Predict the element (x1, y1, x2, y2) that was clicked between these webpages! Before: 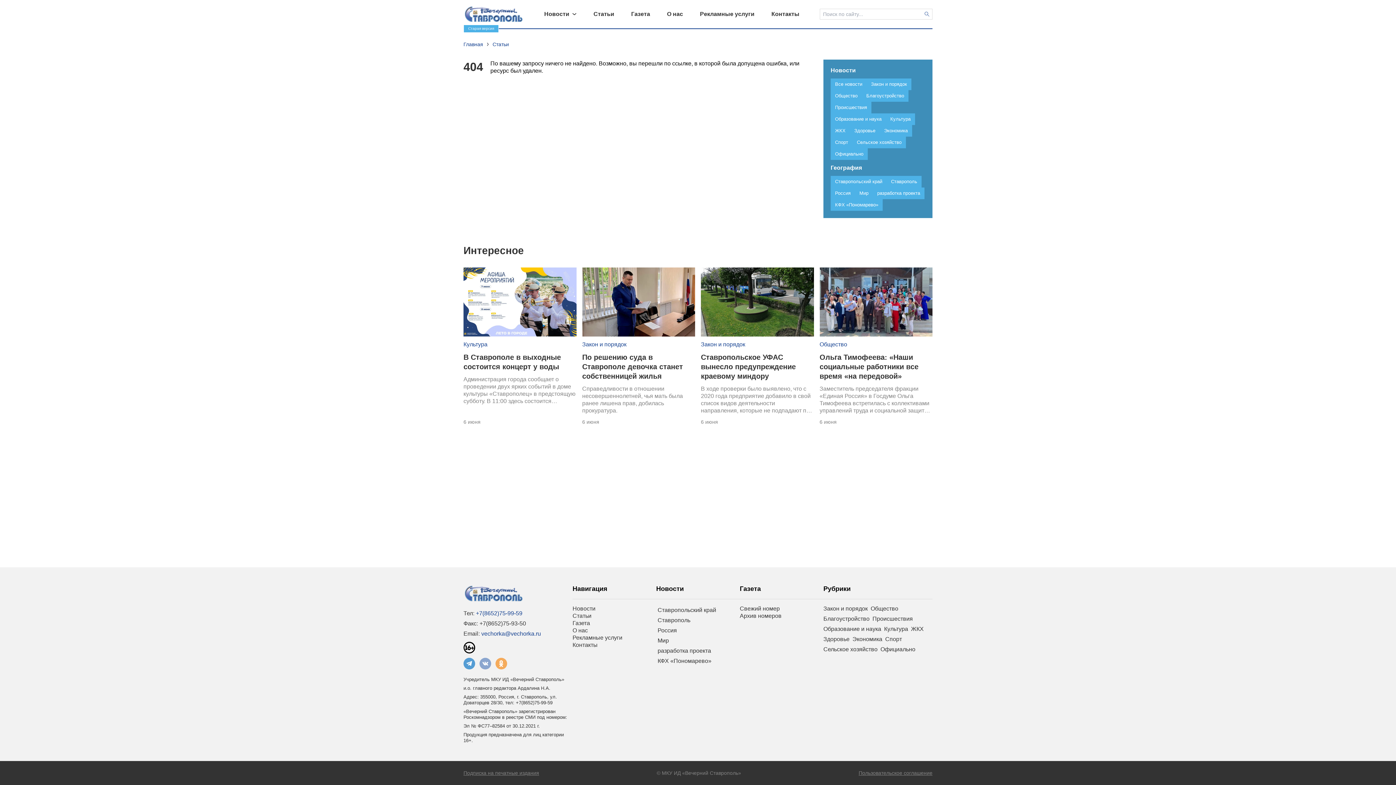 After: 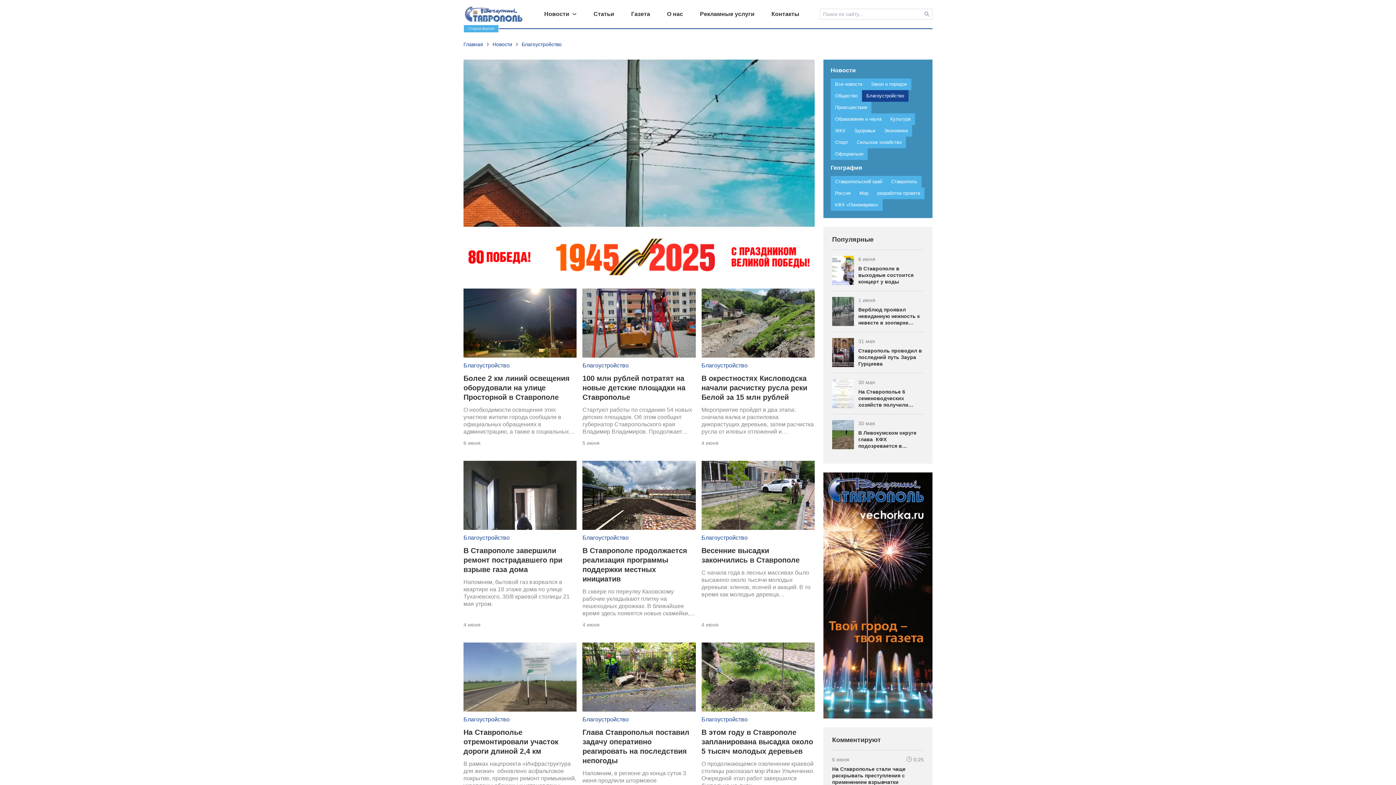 Action: label: Благоустройство bbox: (822, 614, 871, 624)